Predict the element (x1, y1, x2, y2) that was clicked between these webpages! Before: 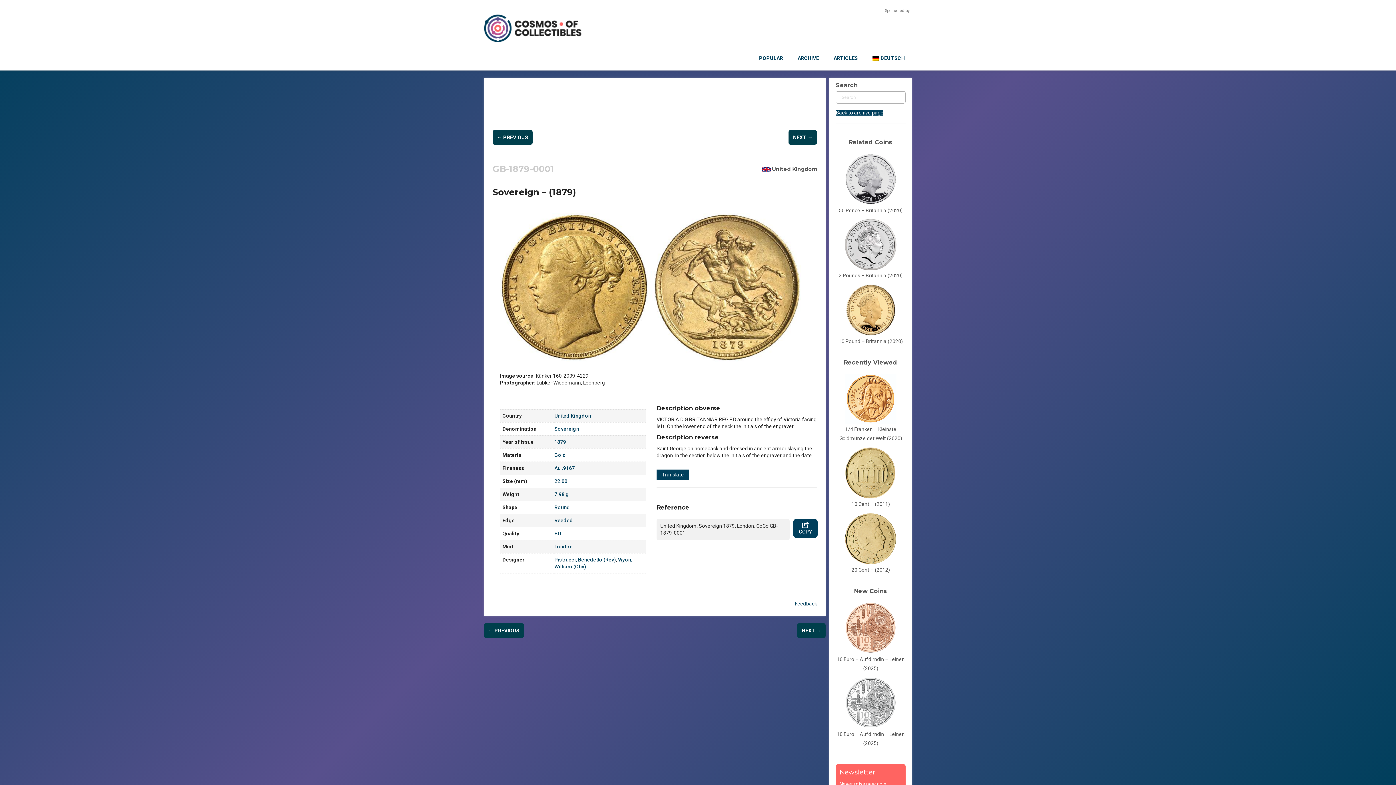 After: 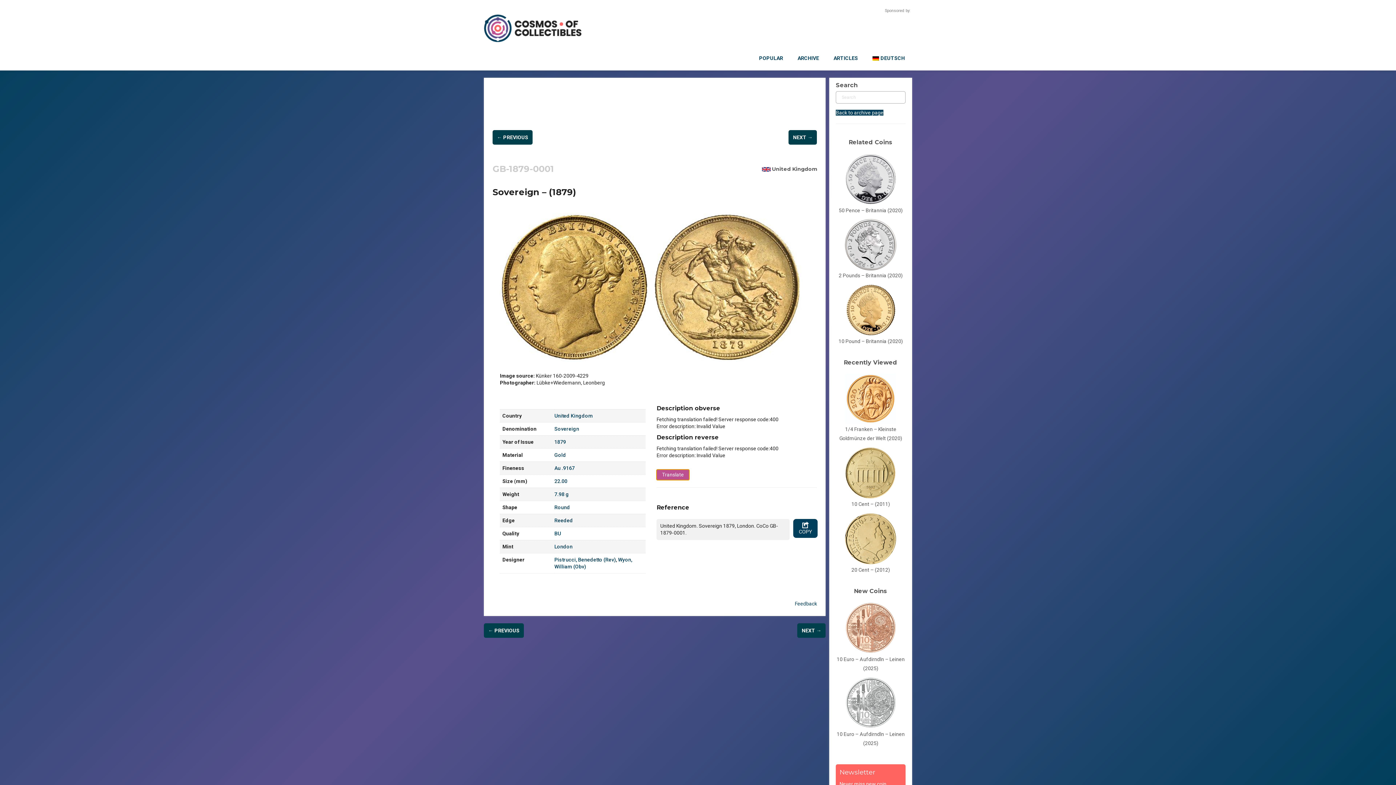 Action: bbox: (656, 469, 689, 480) label: Translate